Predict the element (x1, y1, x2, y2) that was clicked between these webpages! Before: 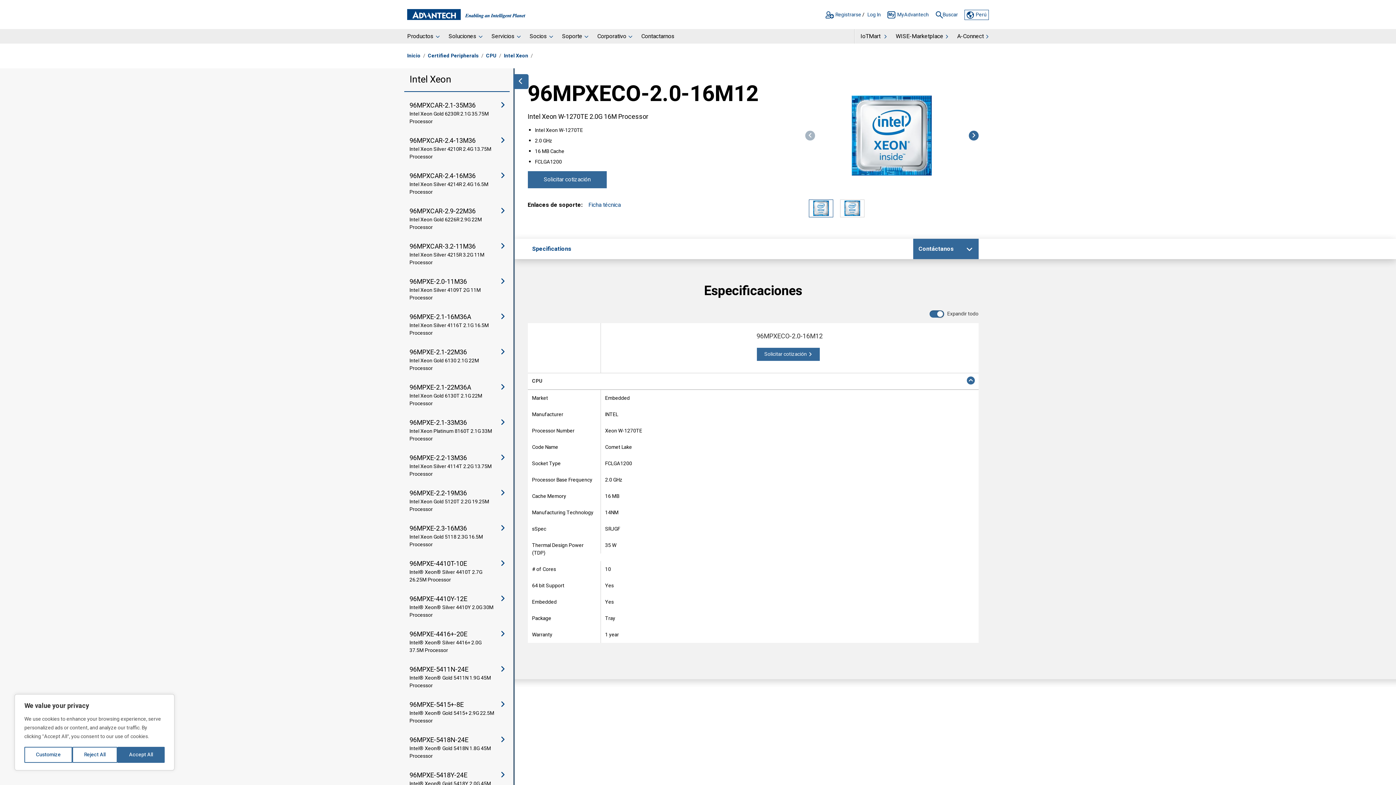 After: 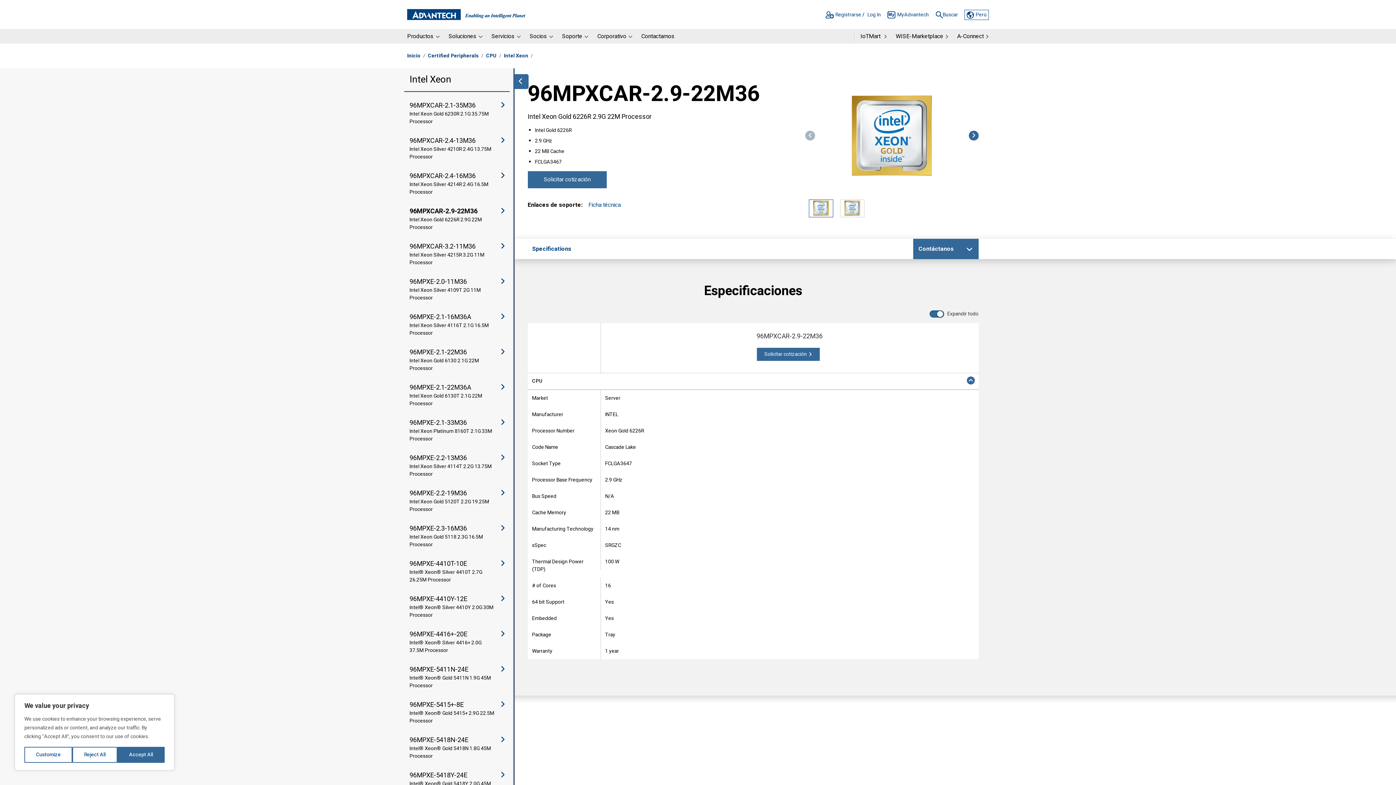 Action: bbox: (404, 201, 509, 236) label: 96MPXCAR-2.9-22M36

Intel Xeon Gold 6226R 2.9G 22M Processor